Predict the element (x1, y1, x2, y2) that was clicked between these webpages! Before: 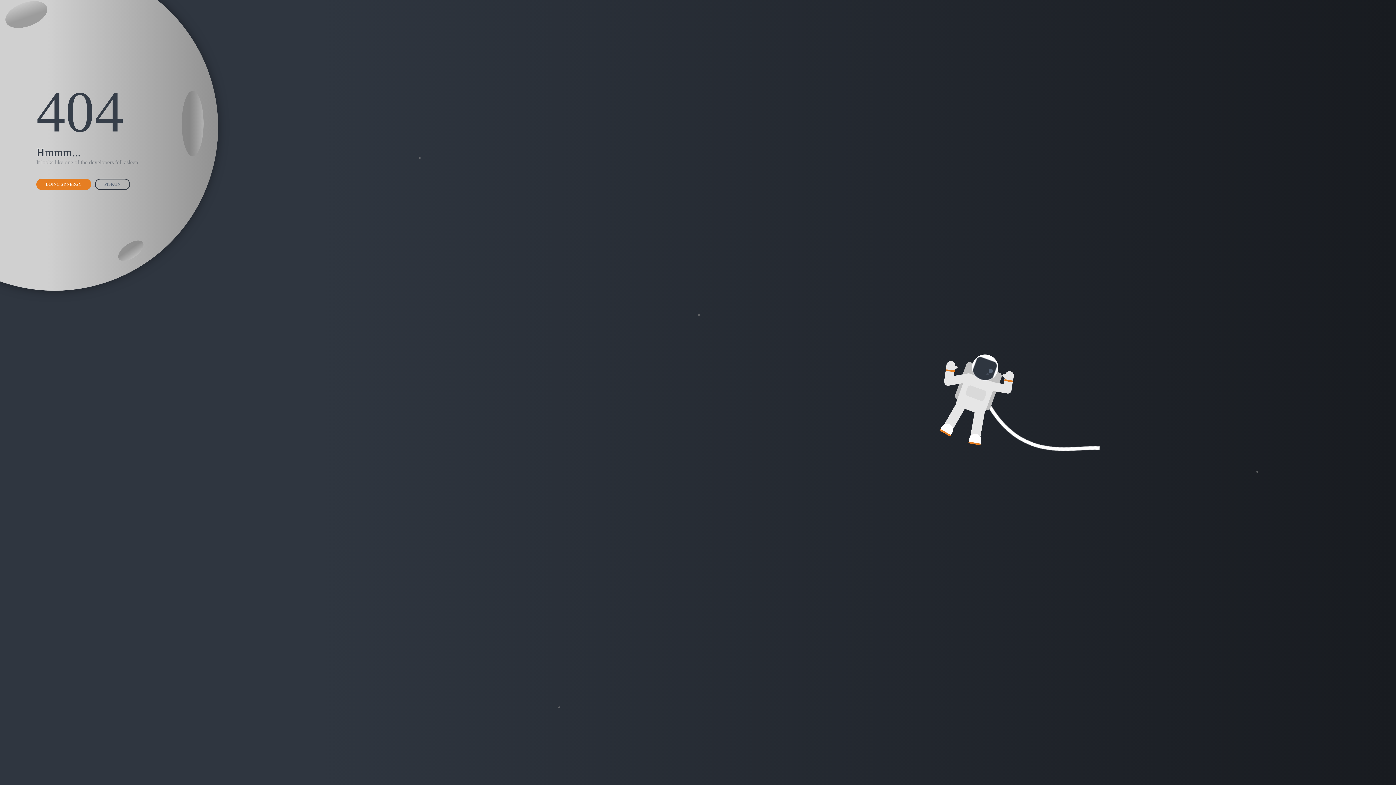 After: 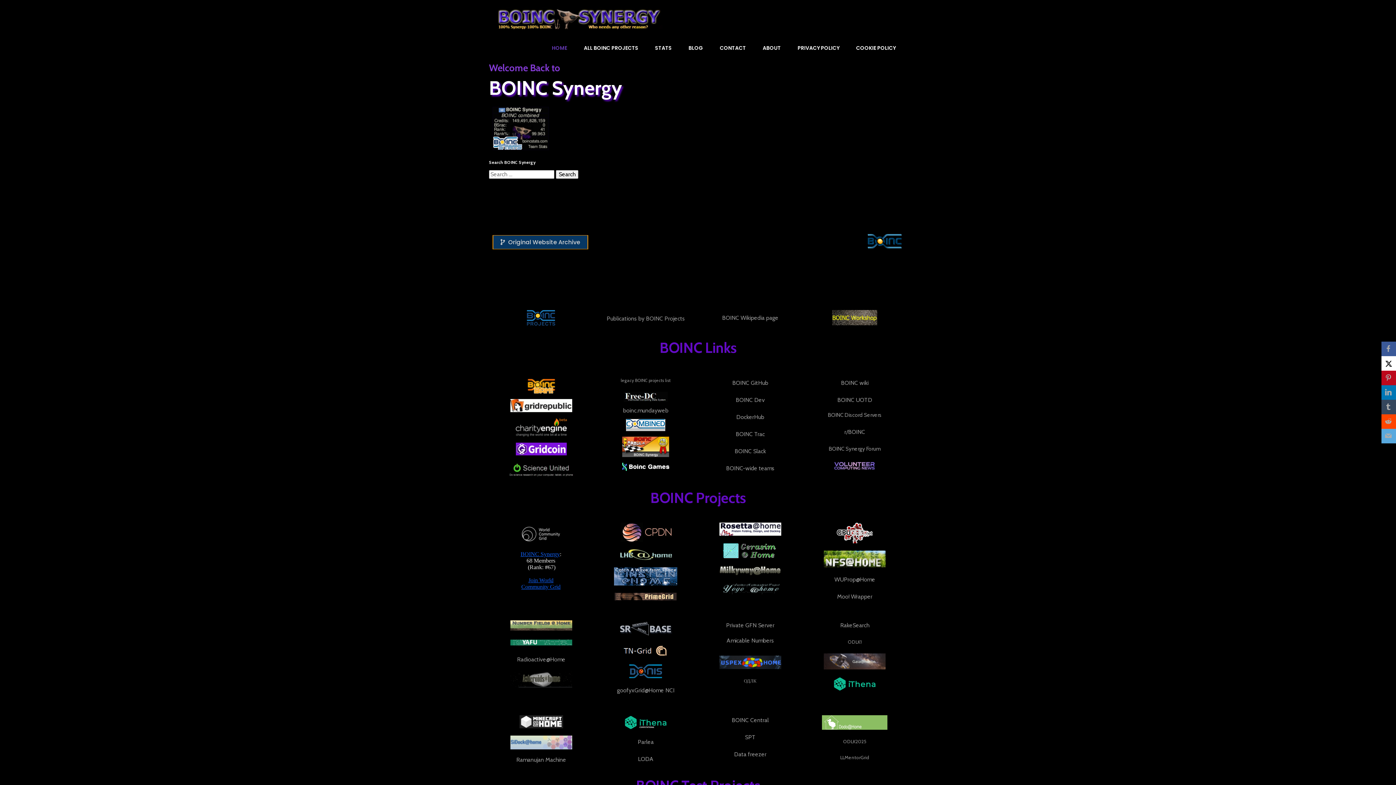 Action: label: BOINC SYNERGY bbox: (36, 178, 91, 190)